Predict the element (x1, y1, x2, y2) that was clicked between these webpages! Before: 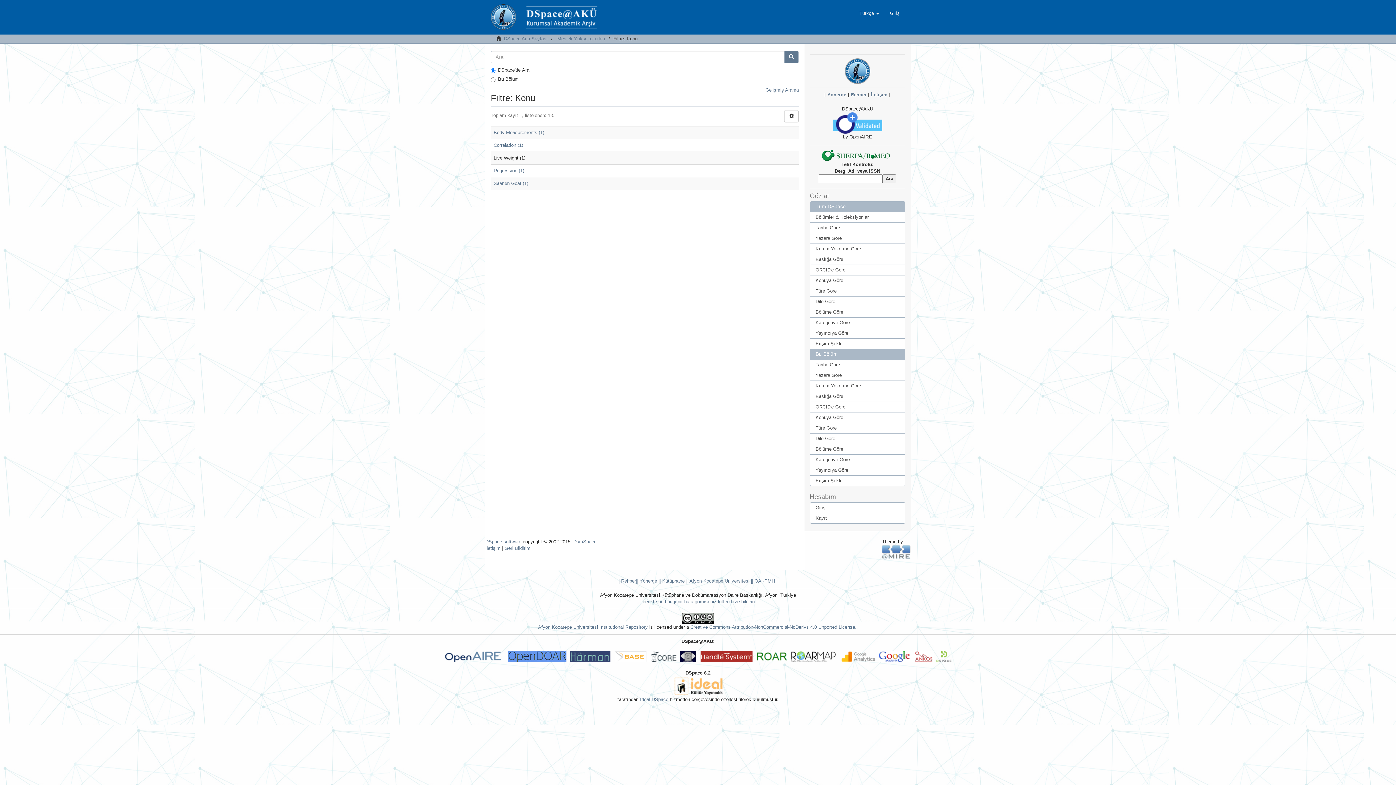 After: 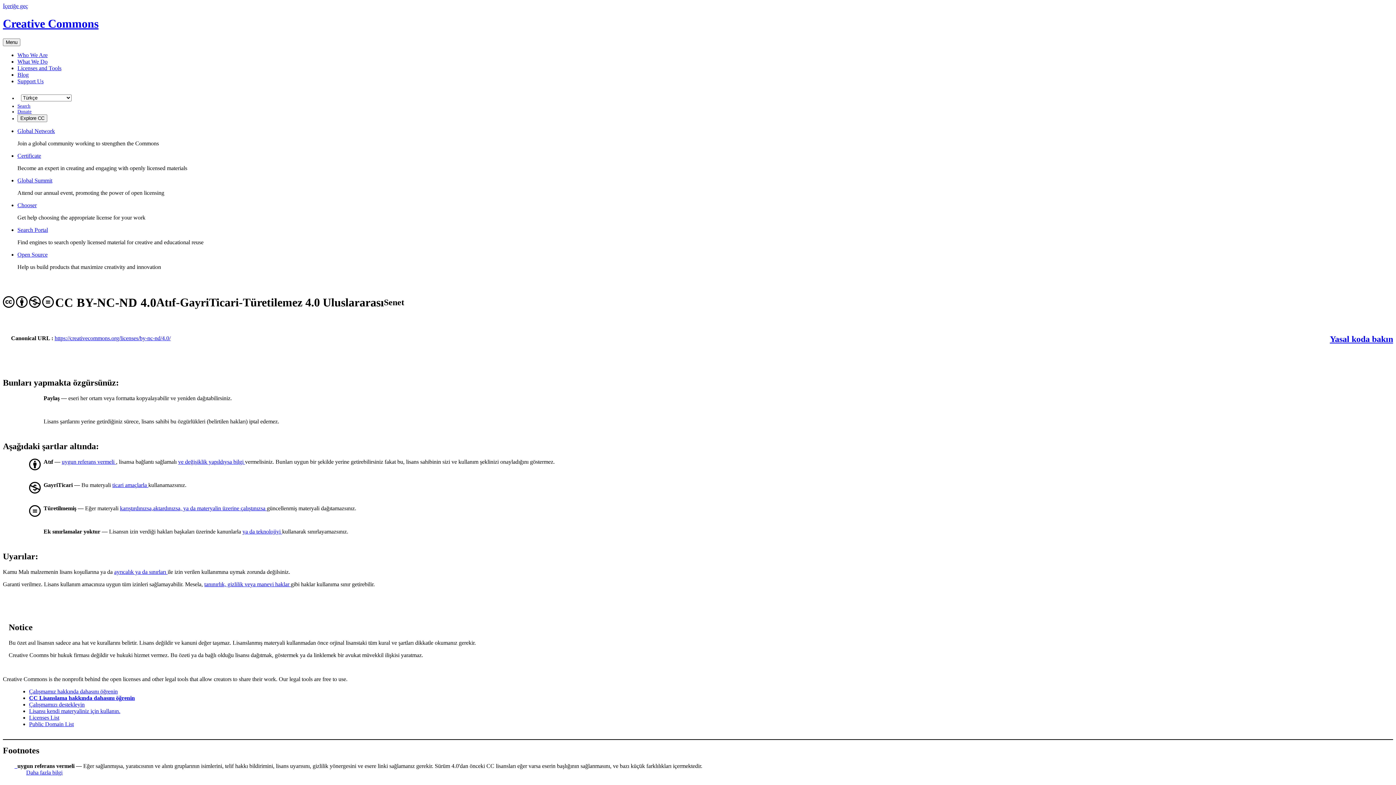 Action: bbox: (682, 615, 714, 621)